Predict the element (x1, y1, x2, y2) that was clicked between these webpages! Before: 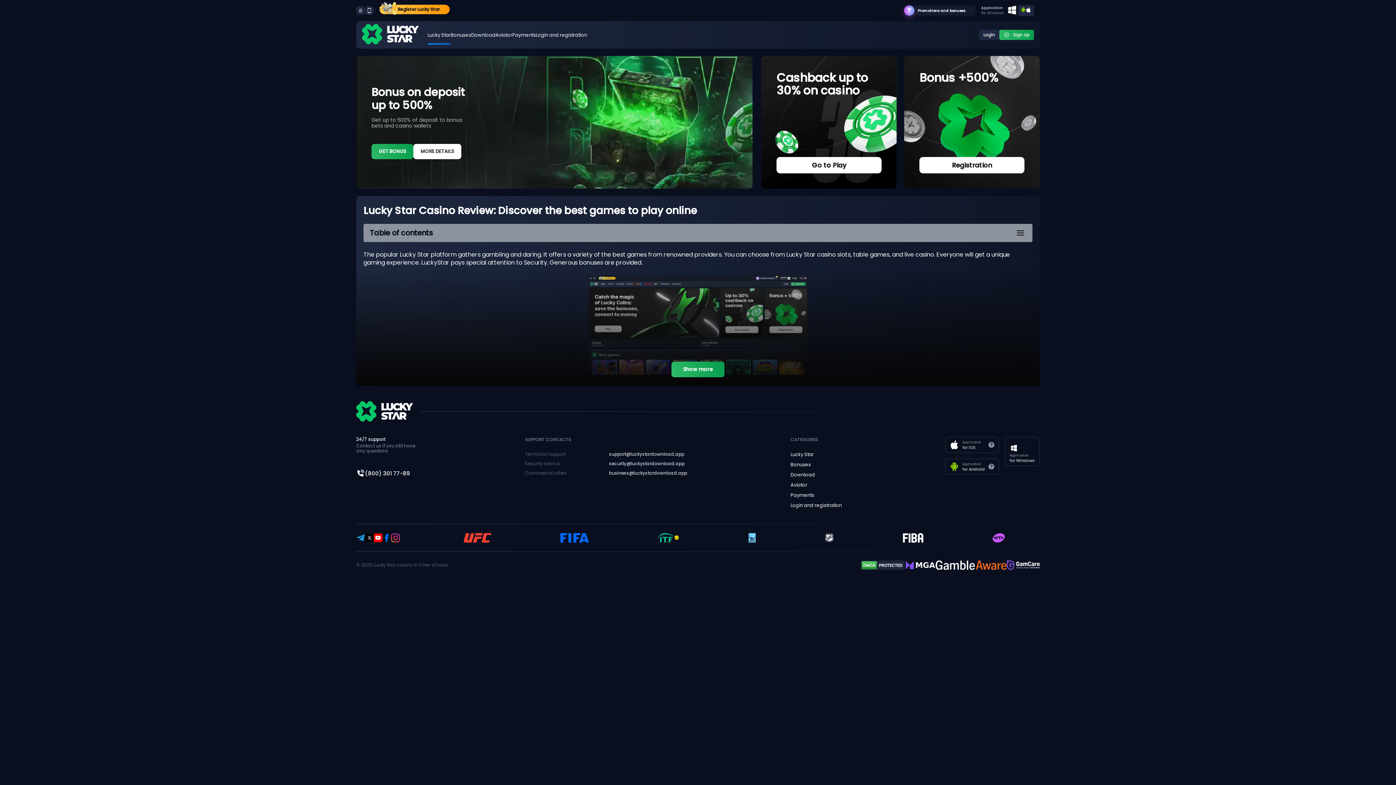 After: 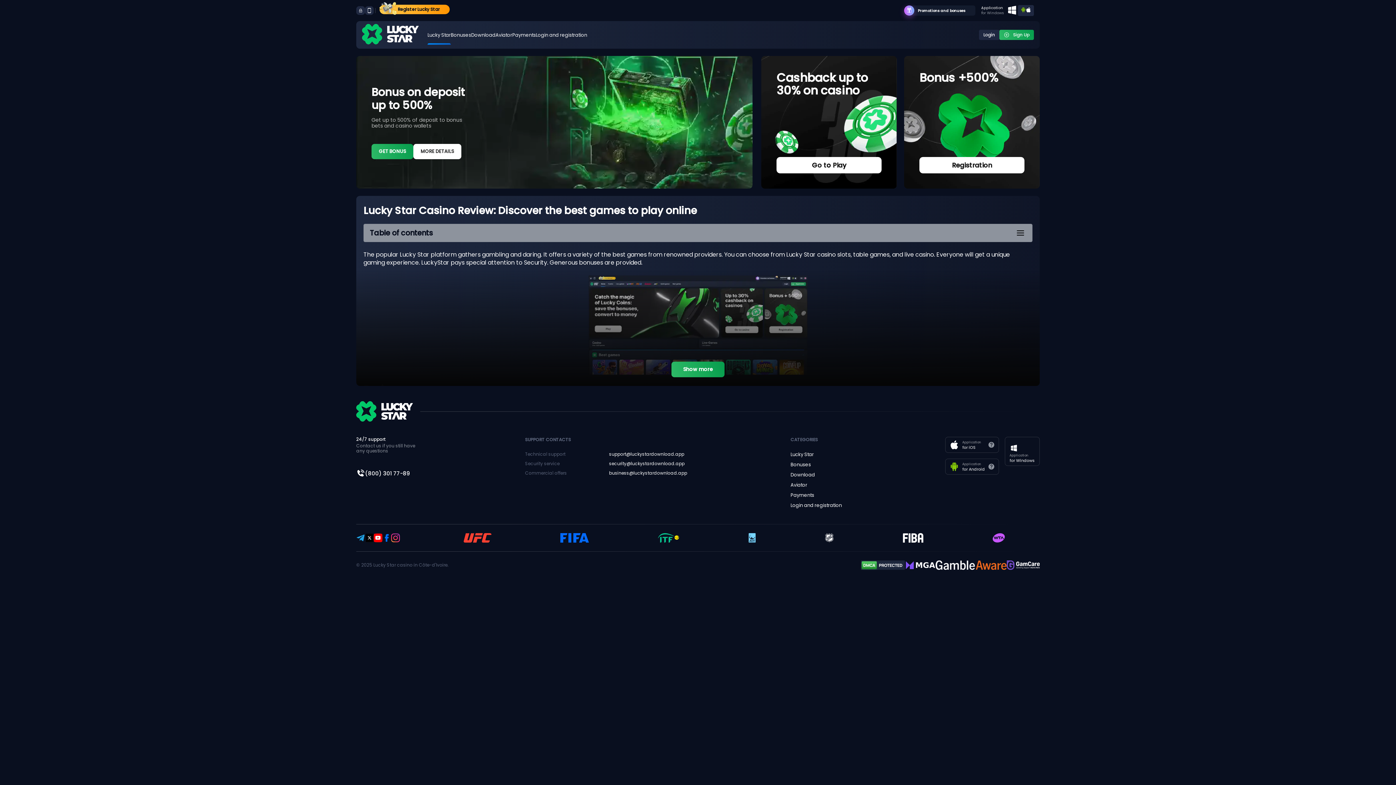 Action: bbox: (1021, 6, 1026, 14)